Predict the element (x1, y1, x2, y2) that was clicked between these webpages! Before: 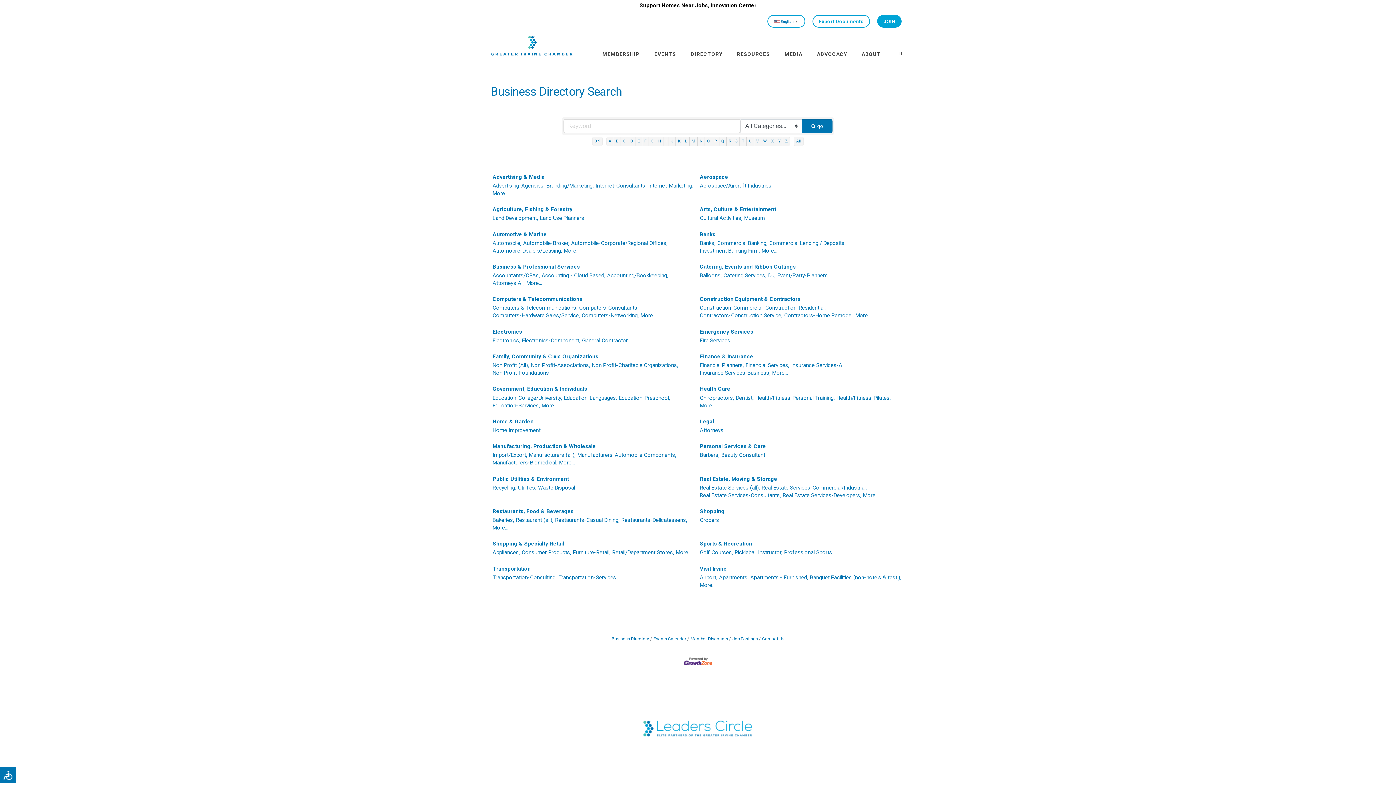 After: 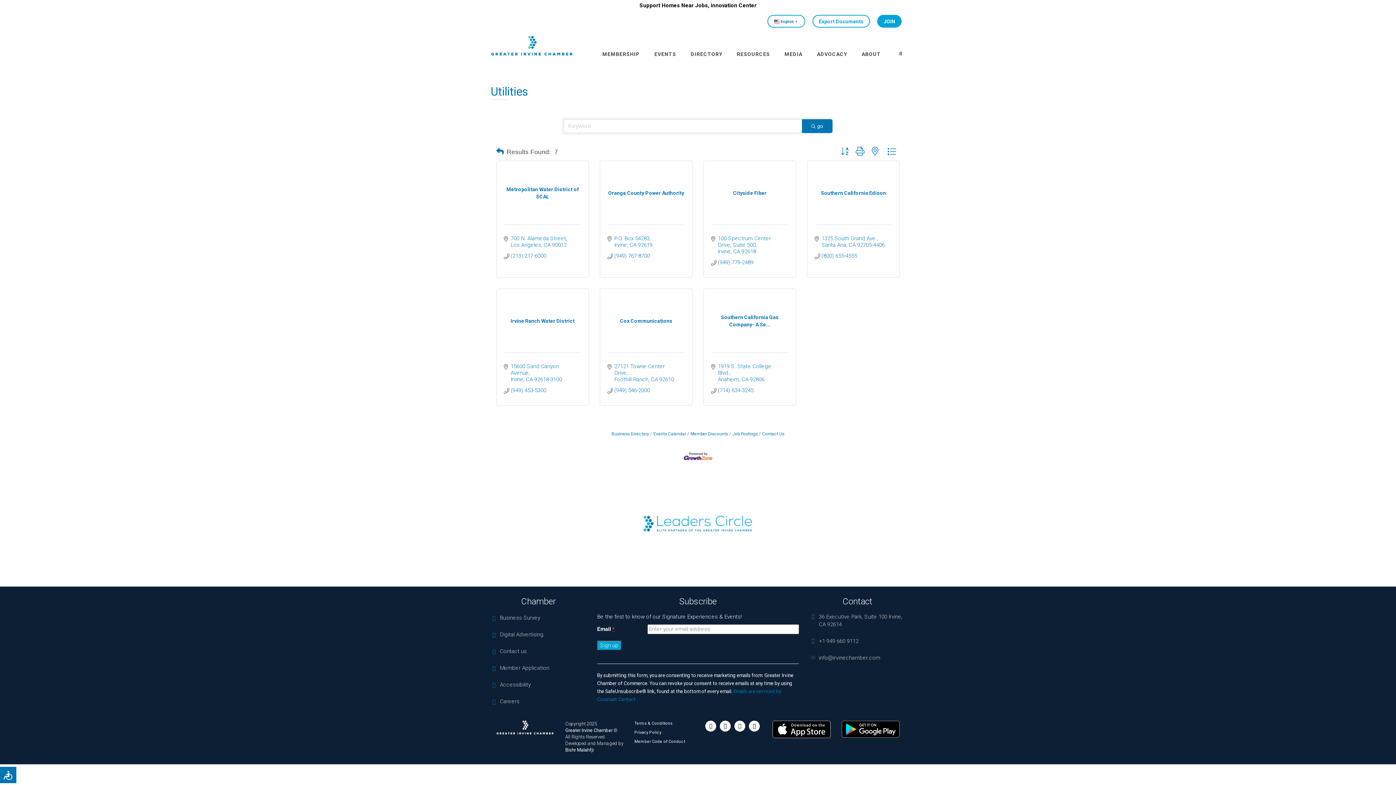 Action: bbox: (518, 484, 536, 491) label: Utilities,